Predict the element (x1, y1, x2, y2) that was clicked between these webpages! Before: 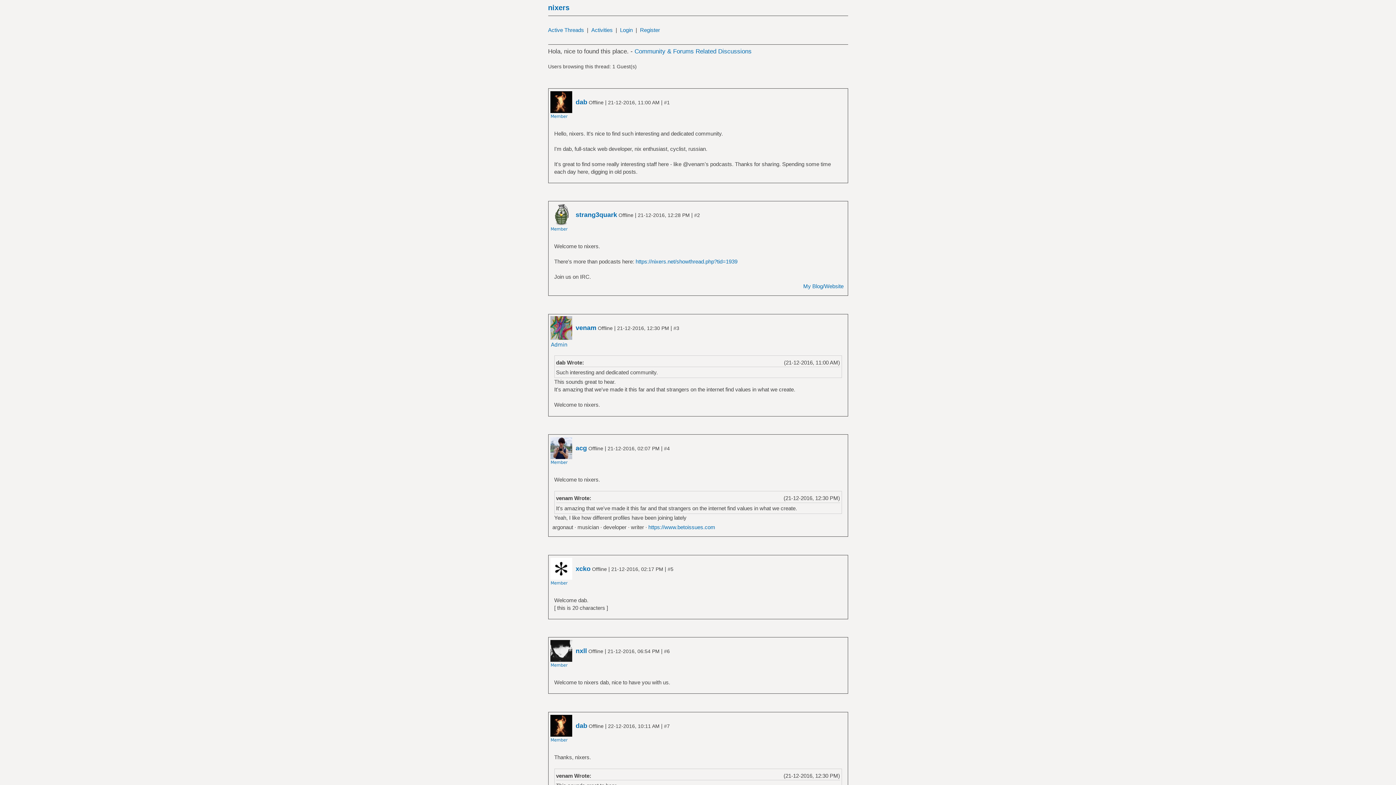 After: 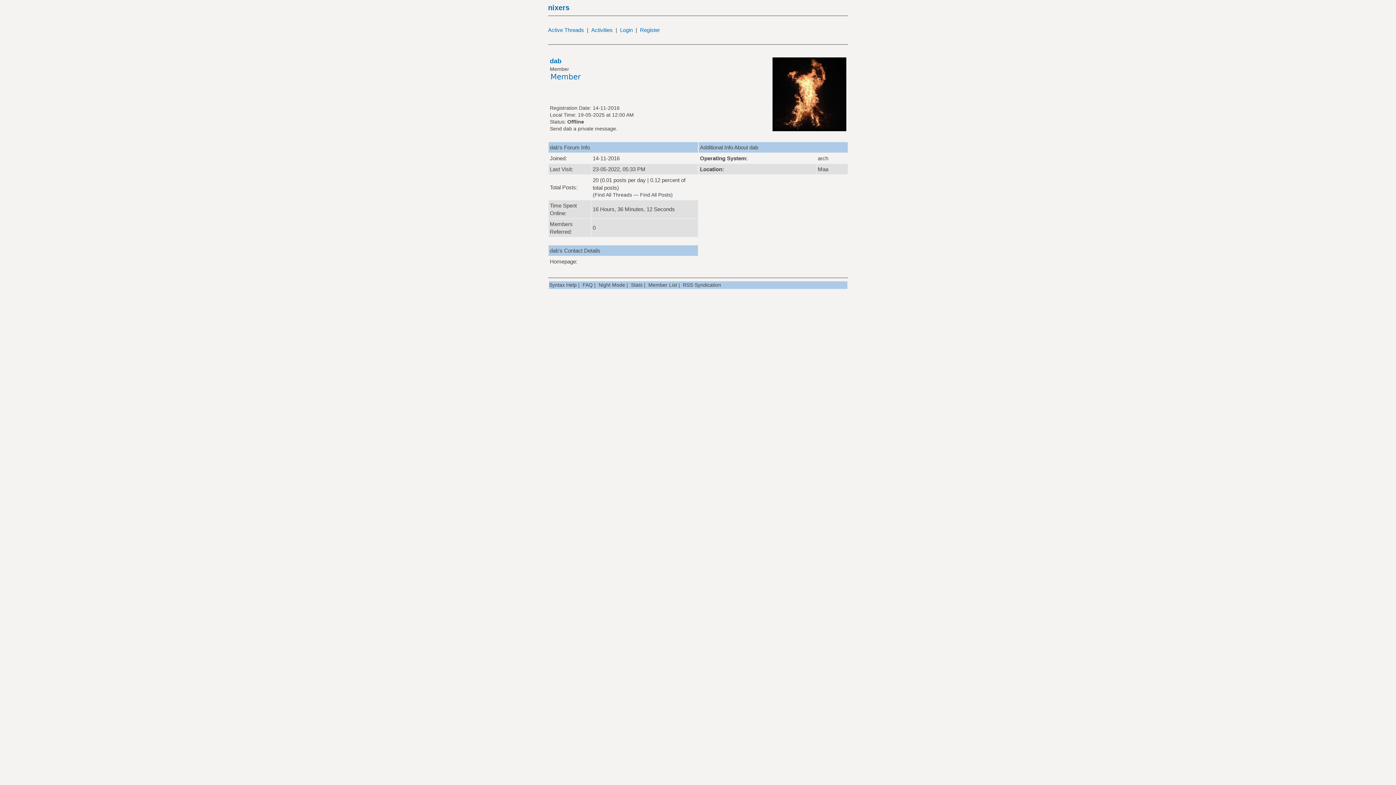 Action: label: dab bbox: (574, 98, 587, 105)